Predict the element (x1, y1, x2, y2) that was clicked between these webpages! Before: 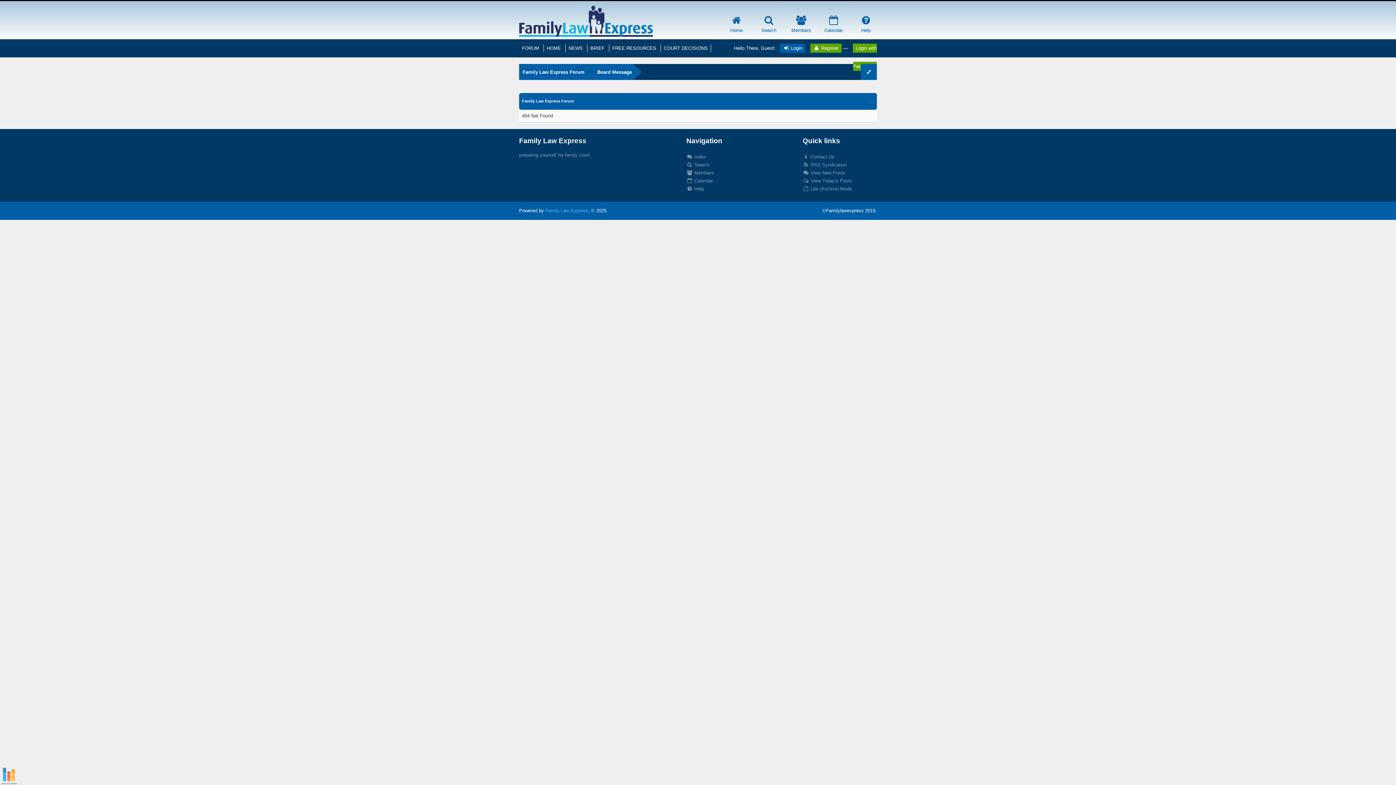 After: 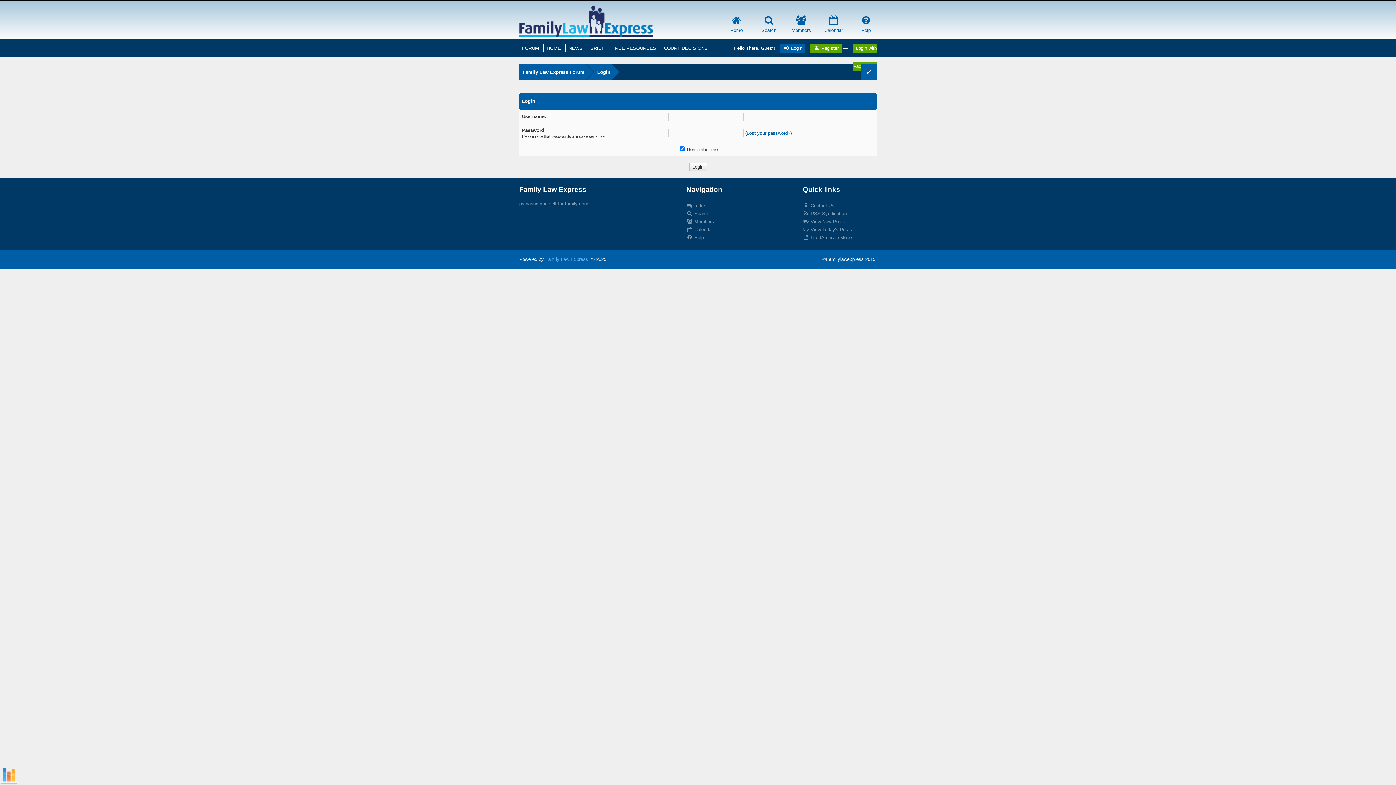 Action: bbox: (780, 43, 805, 52) label:  Login